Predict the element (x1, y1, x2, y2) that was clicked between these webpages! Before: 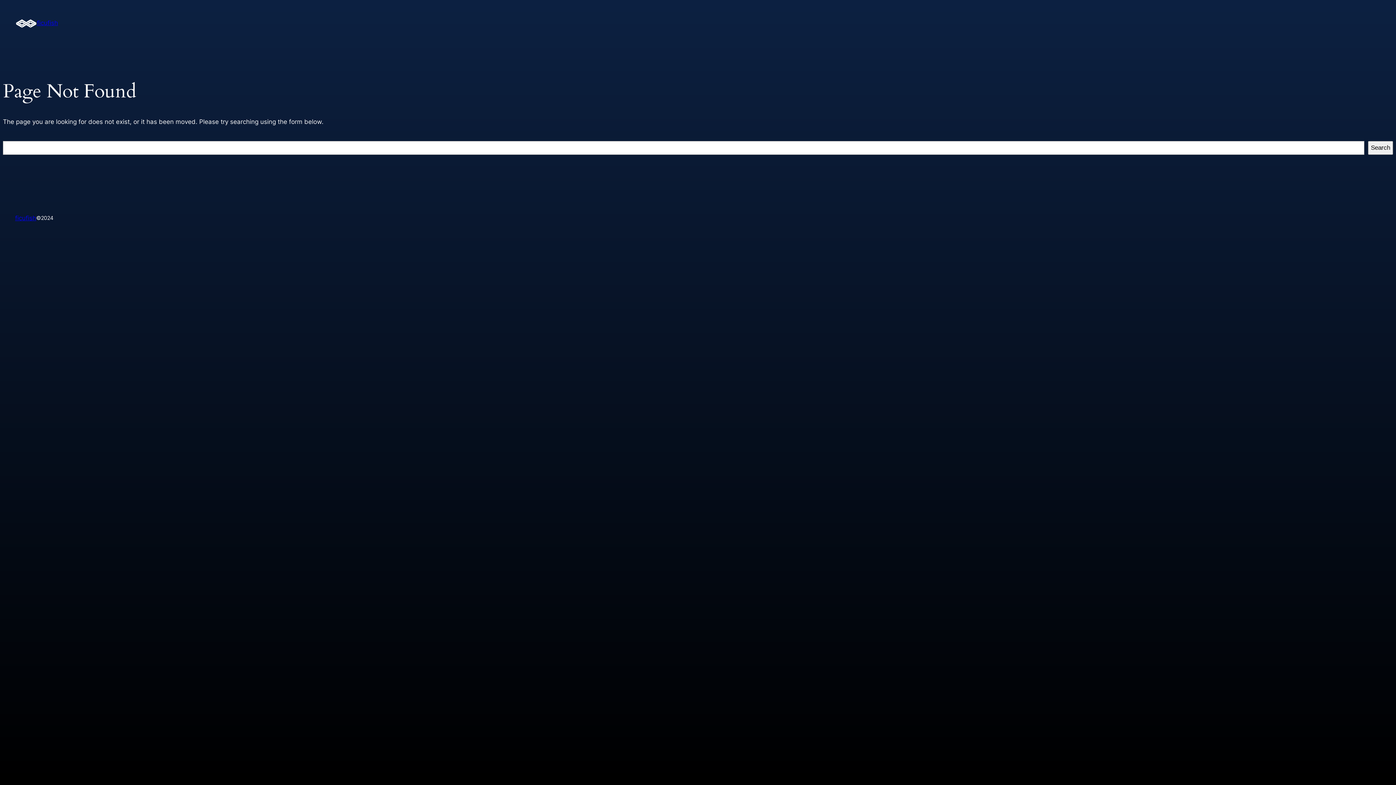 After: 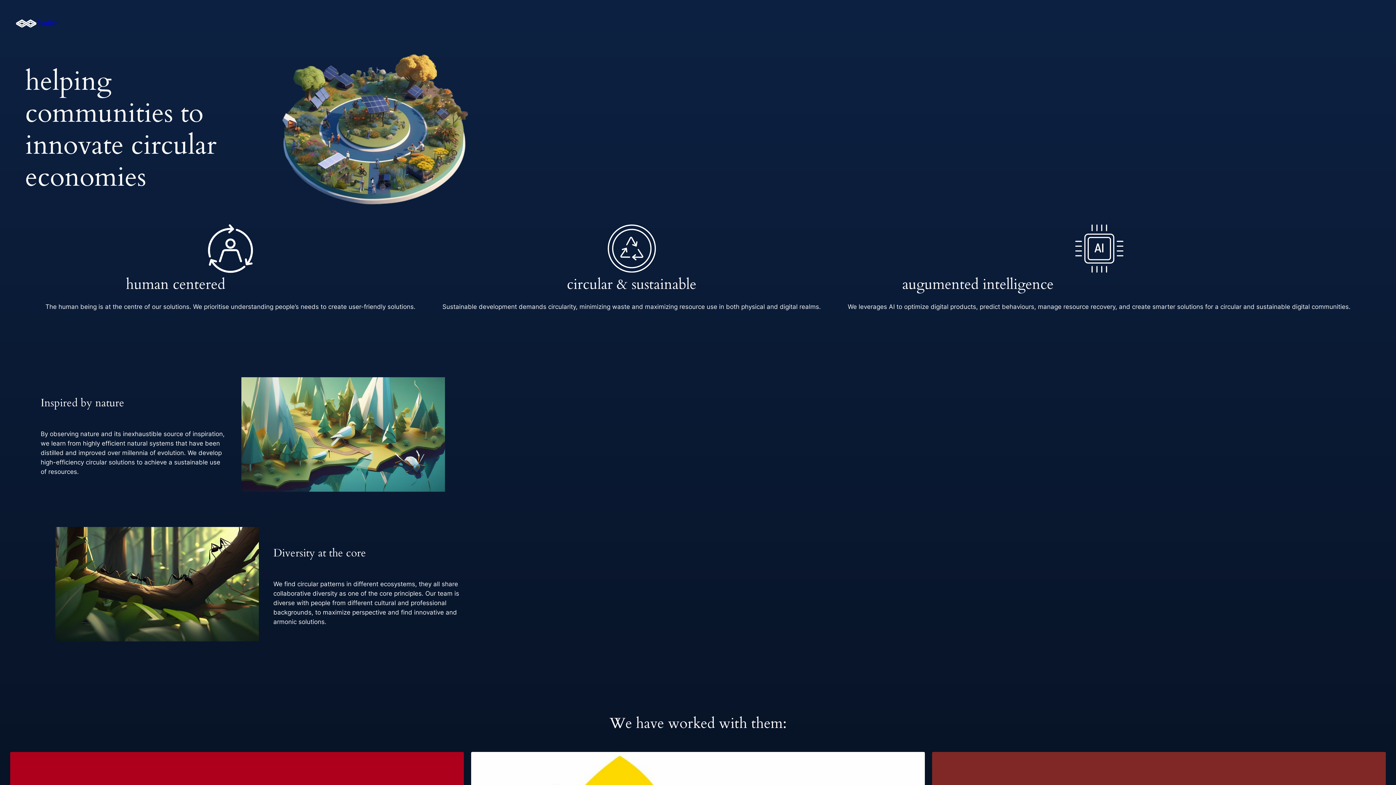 Action: bbox: (36, 19, 58, 26) label: ficufish